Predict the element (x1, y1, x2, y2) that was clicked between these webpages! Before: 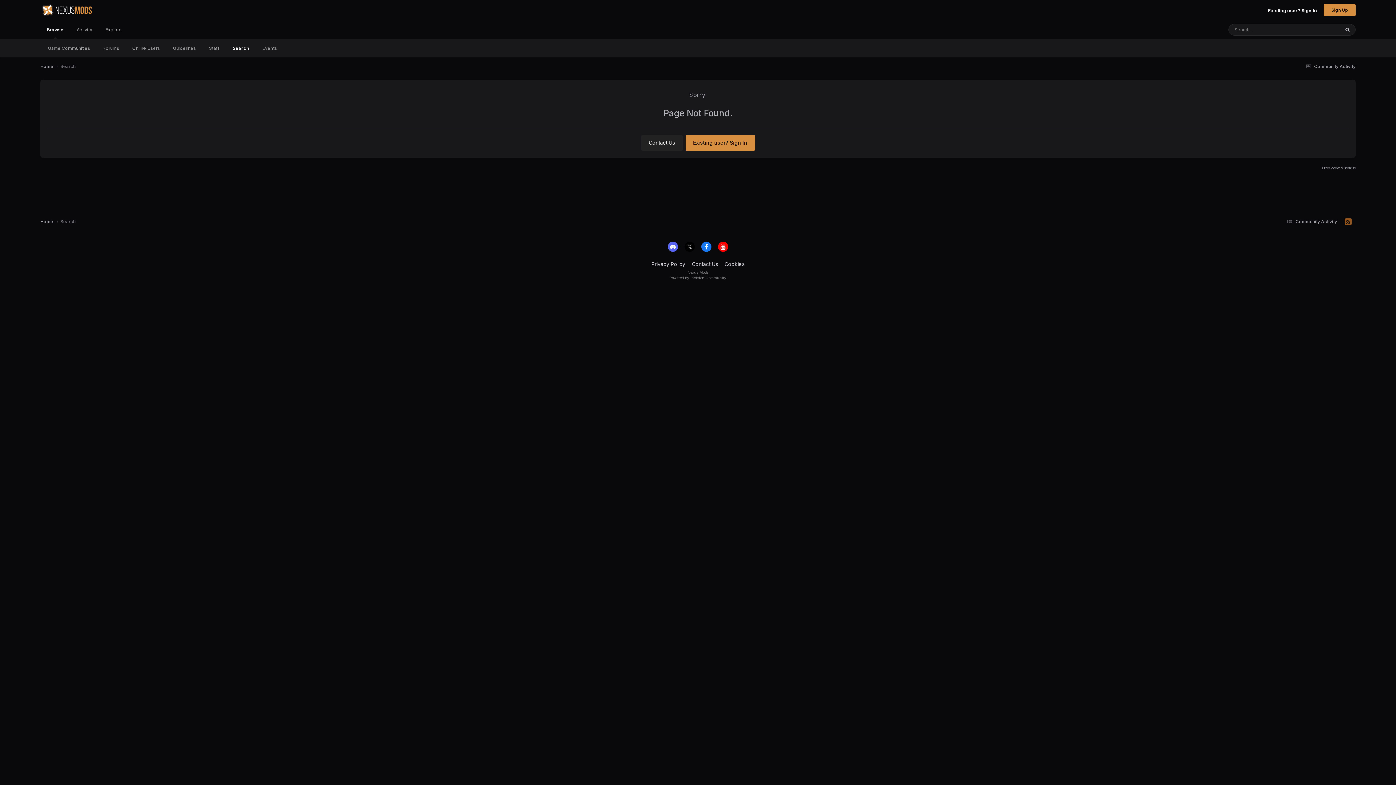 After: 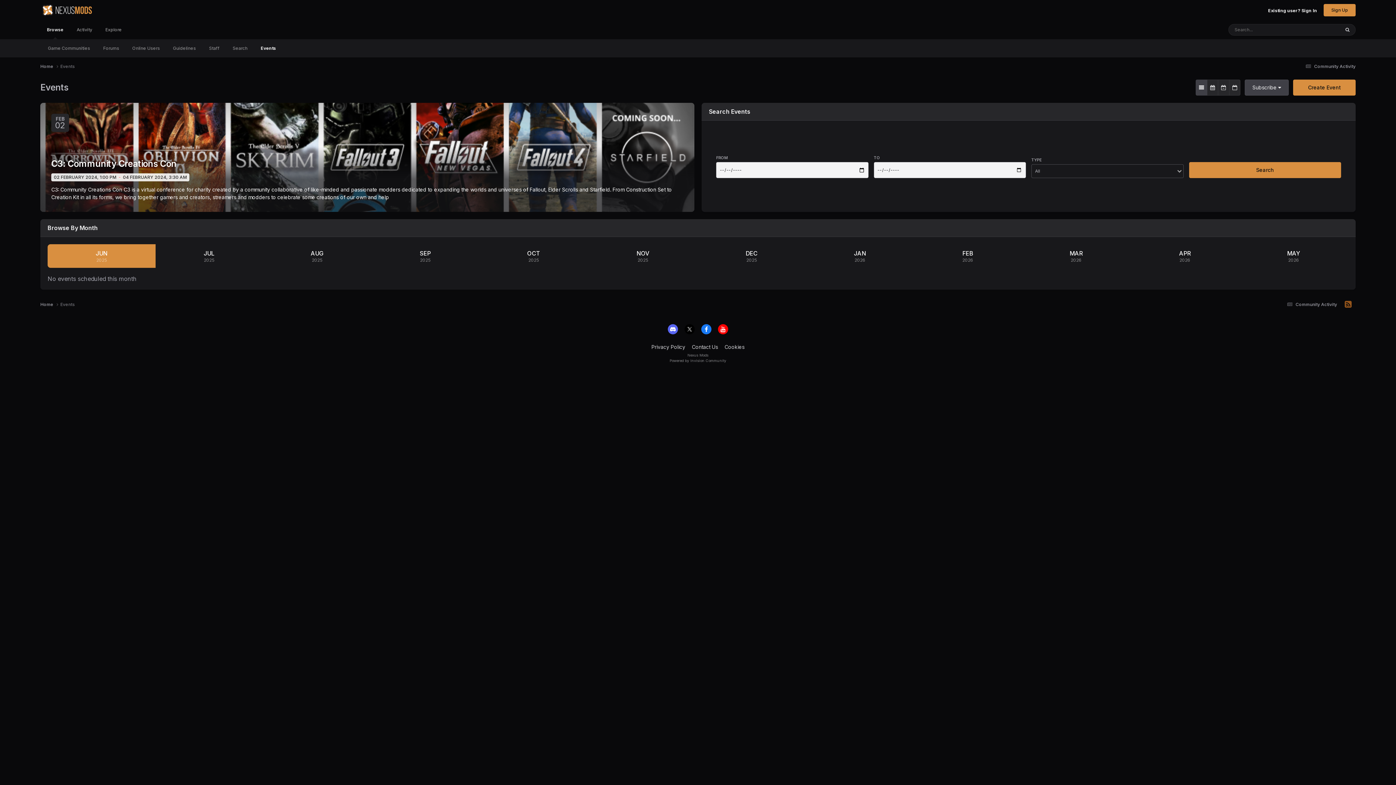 Action: bbox: (256, 39, 283, 57) label: Events